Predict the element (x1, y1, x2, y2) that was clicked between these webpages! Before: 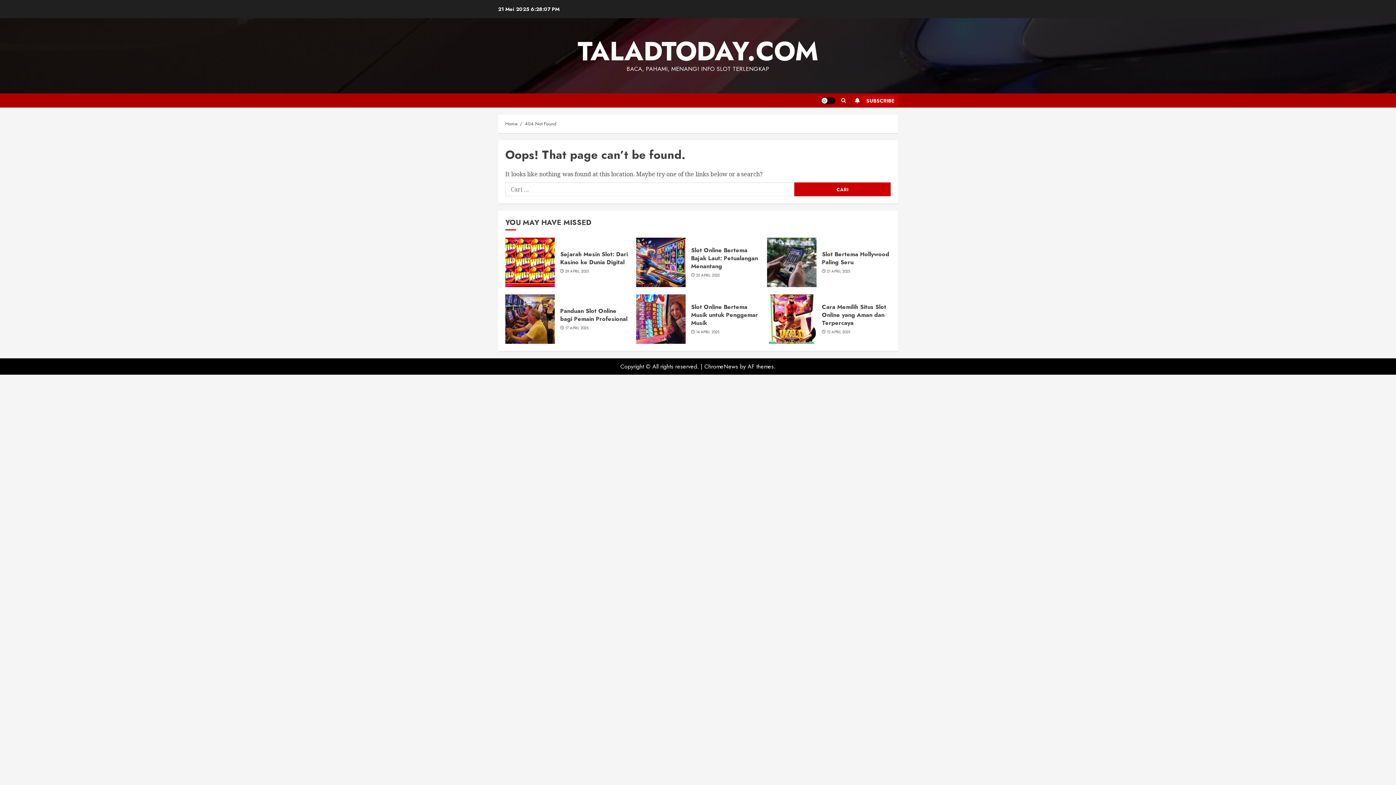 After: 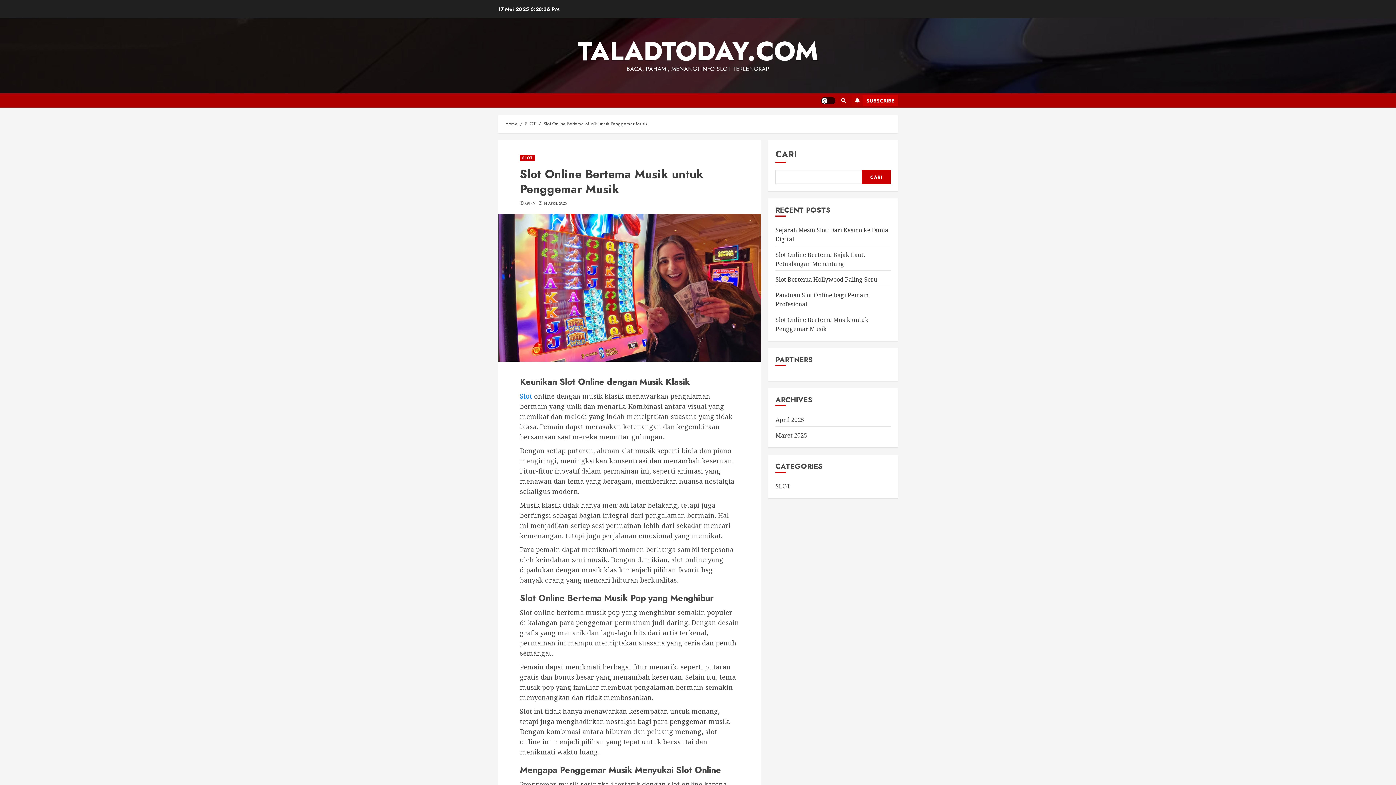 Action: bbox: (636, 294, 685, 344) label: Slot Online Bertema Musik untuk Penggemar Musik